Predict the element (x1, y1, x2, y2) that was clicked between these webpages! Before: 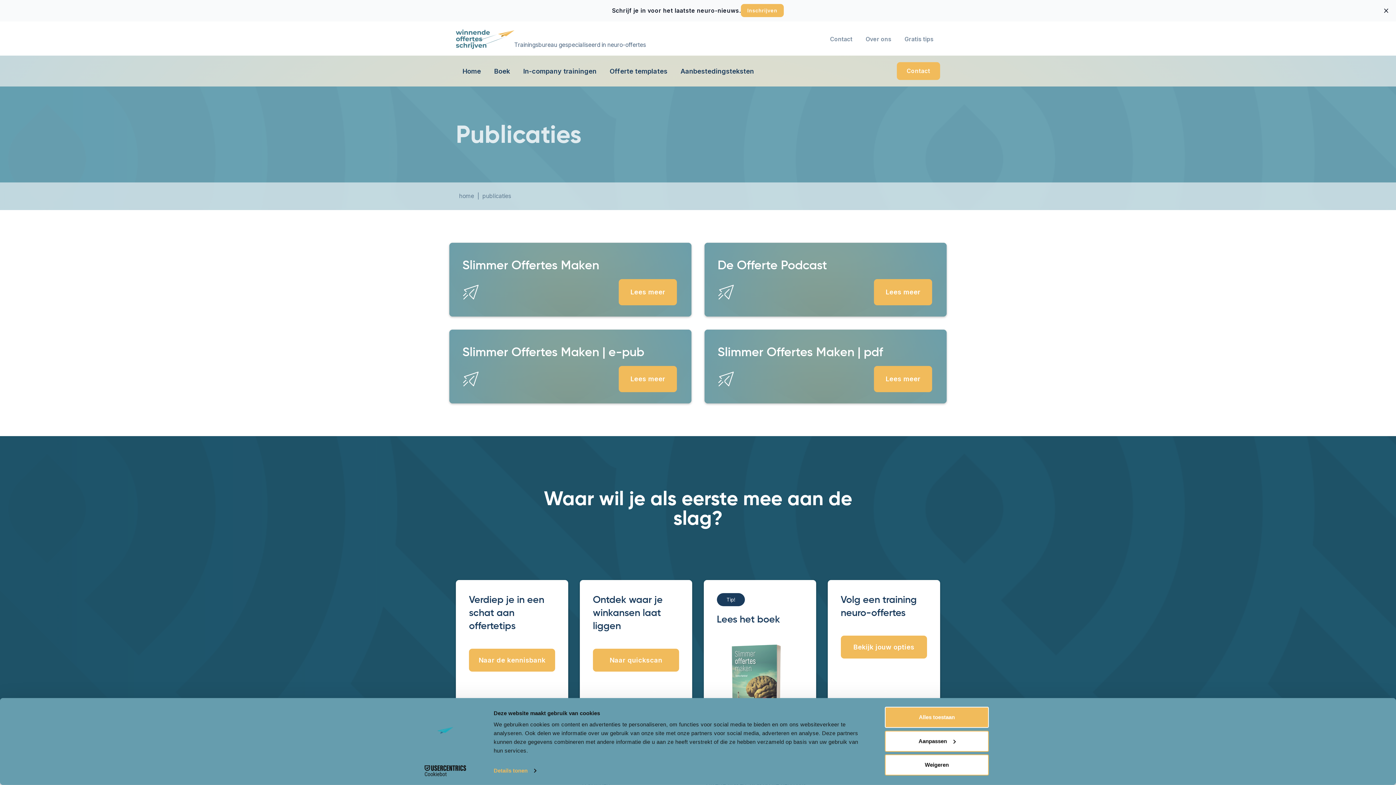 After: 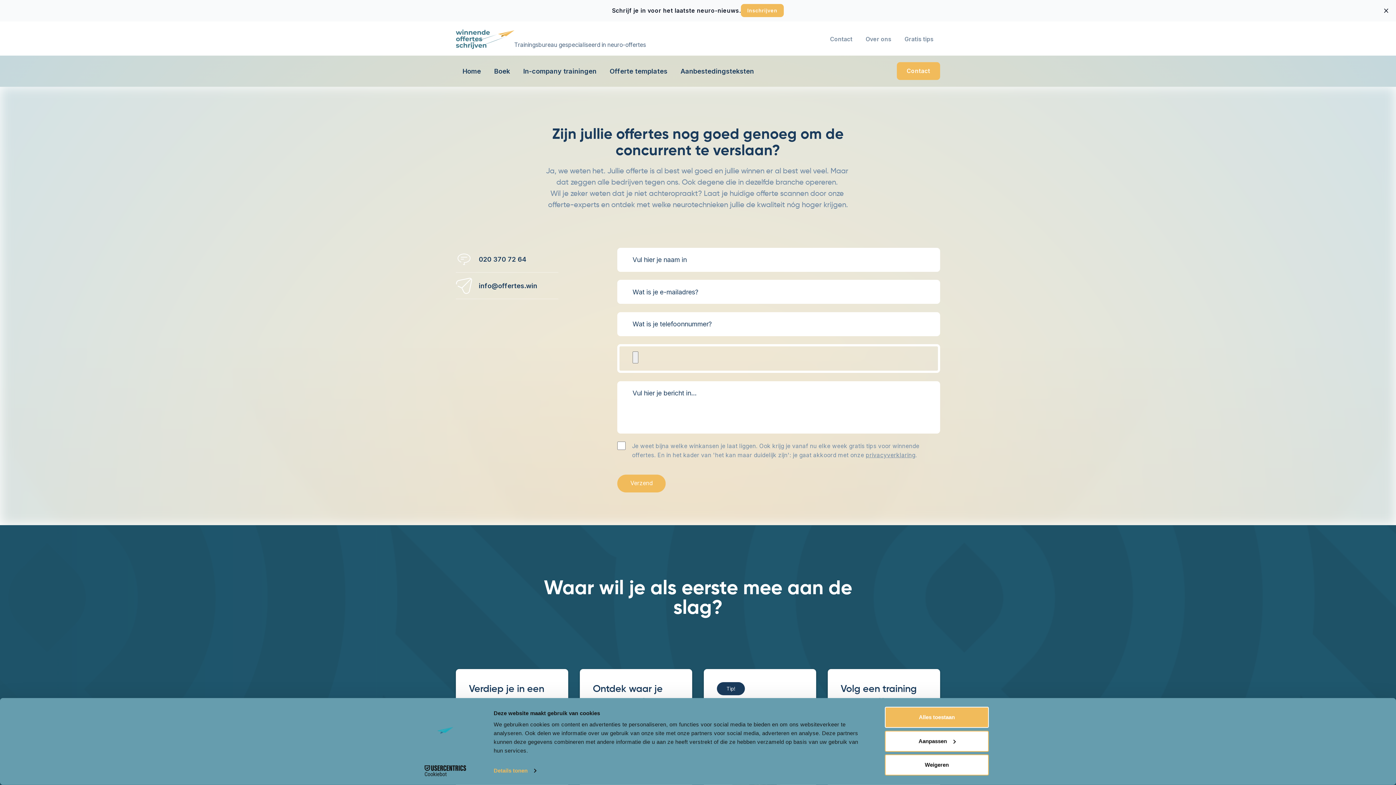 Action: label: Ontdek waar je winkansen laat liggen

Naar quickscan bbox: (579, 580, 692, 721)